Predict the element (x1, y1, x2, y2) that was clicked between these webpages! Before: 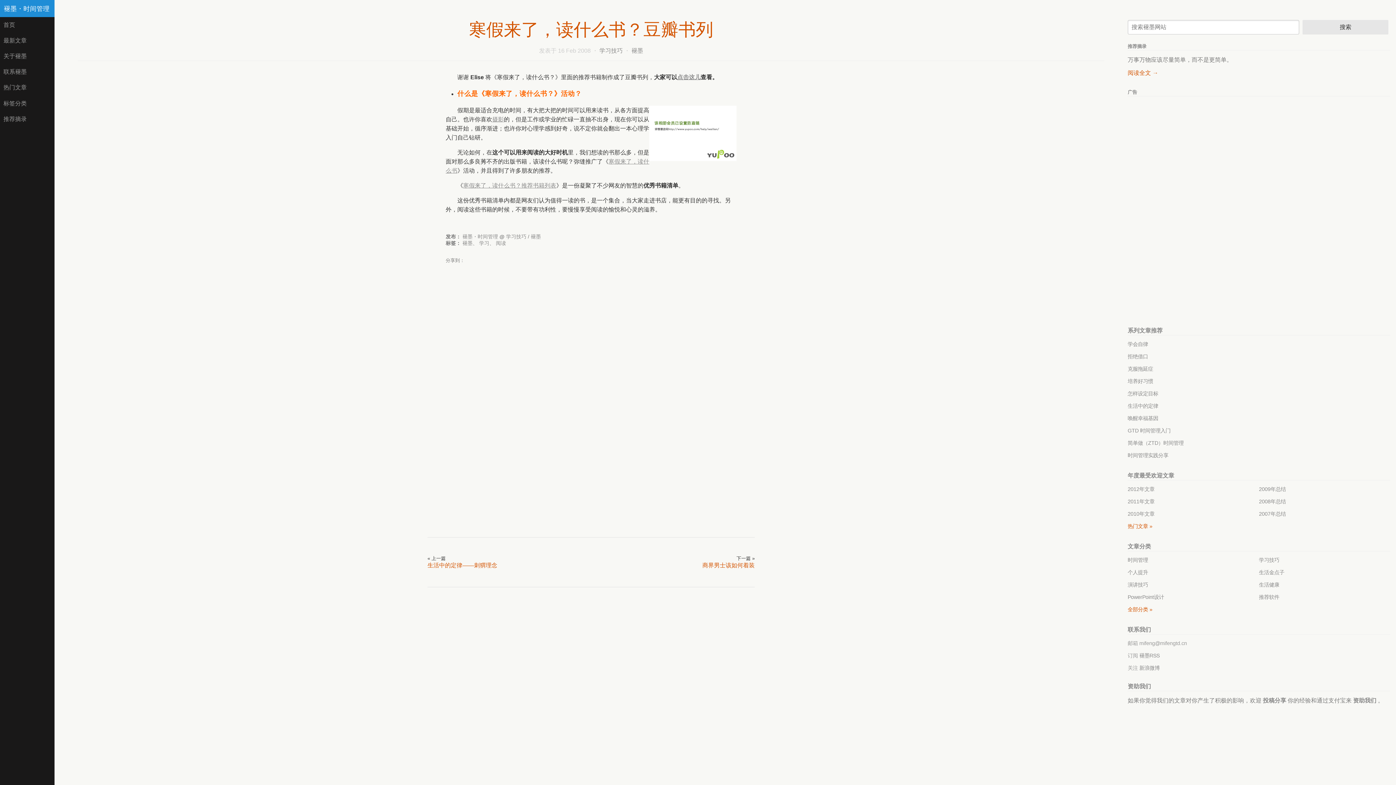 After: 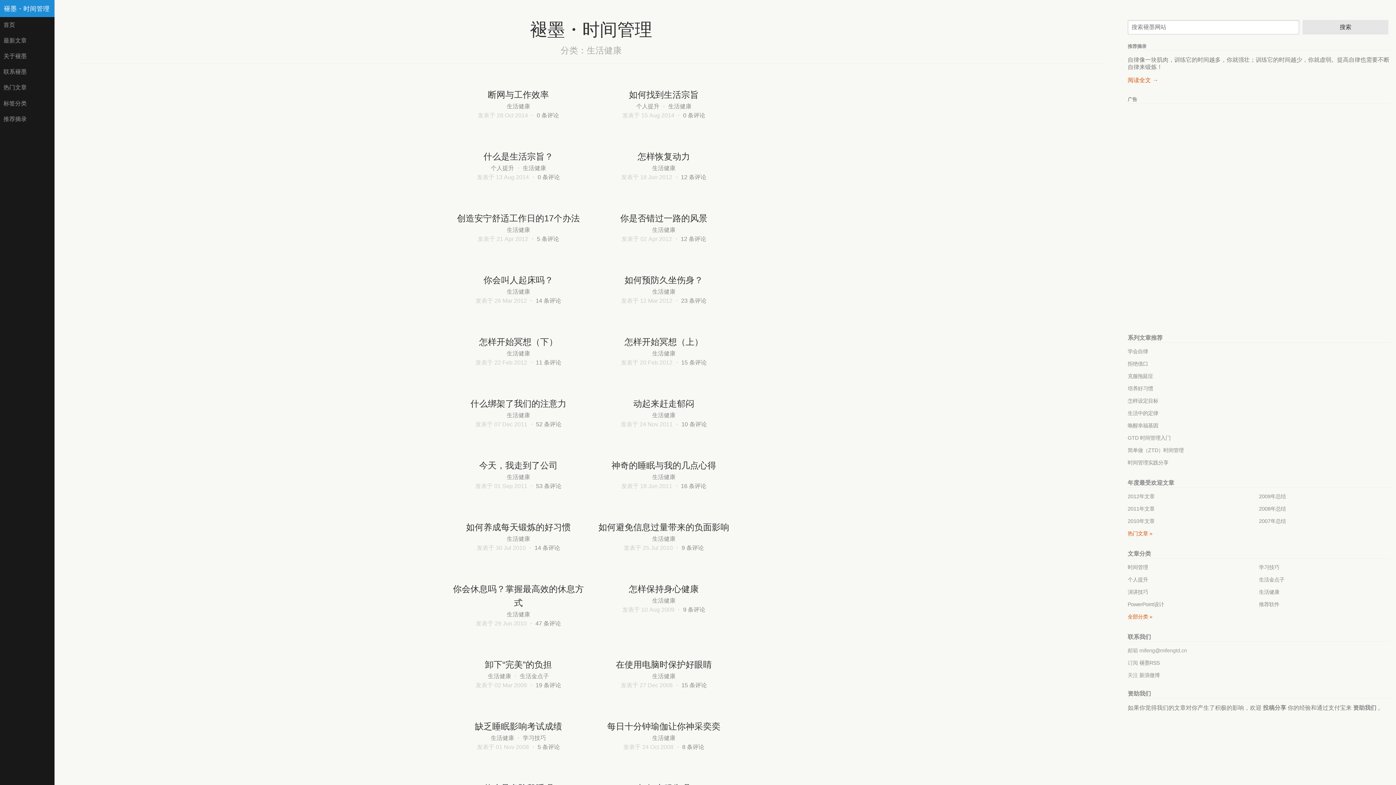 Action: bbox: (1259, 582, 1279, 588) label: 生活健康